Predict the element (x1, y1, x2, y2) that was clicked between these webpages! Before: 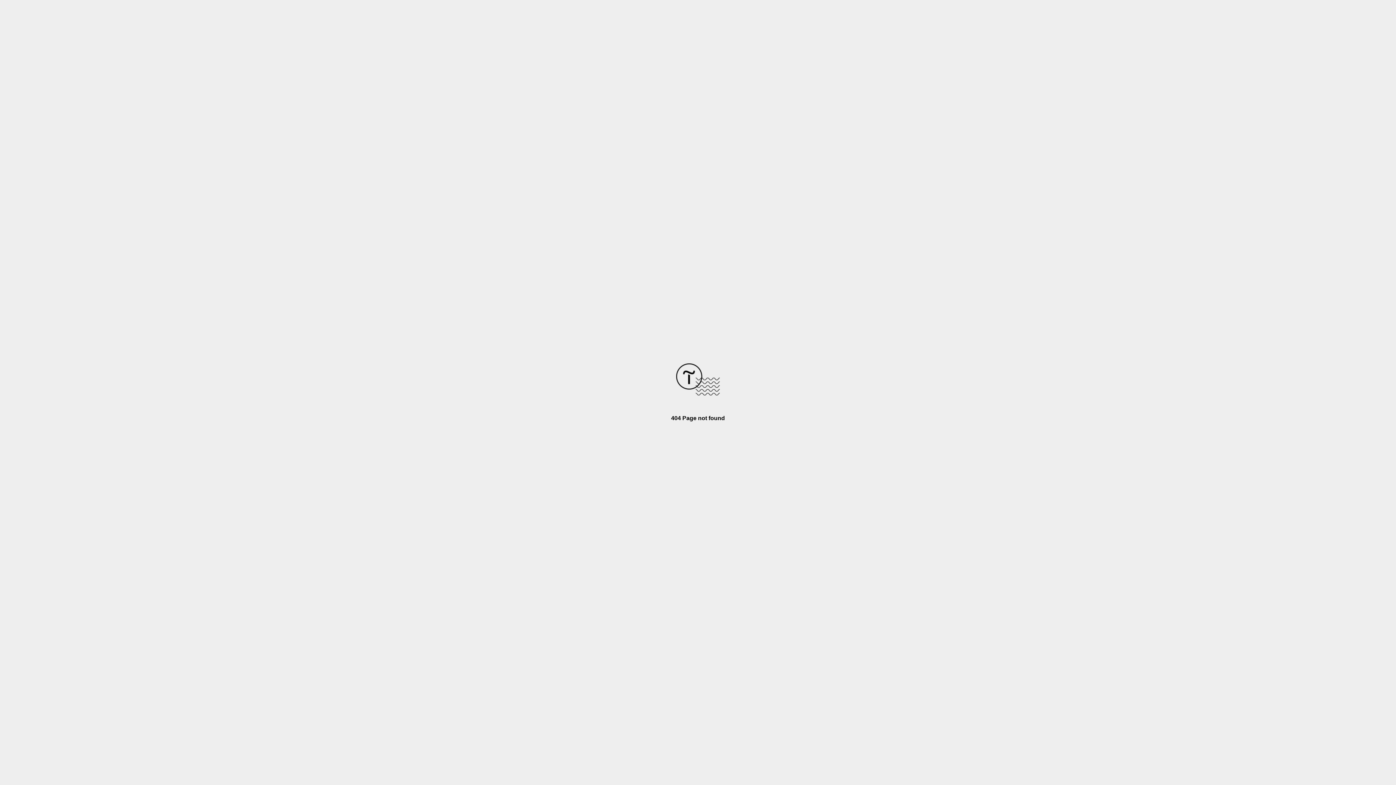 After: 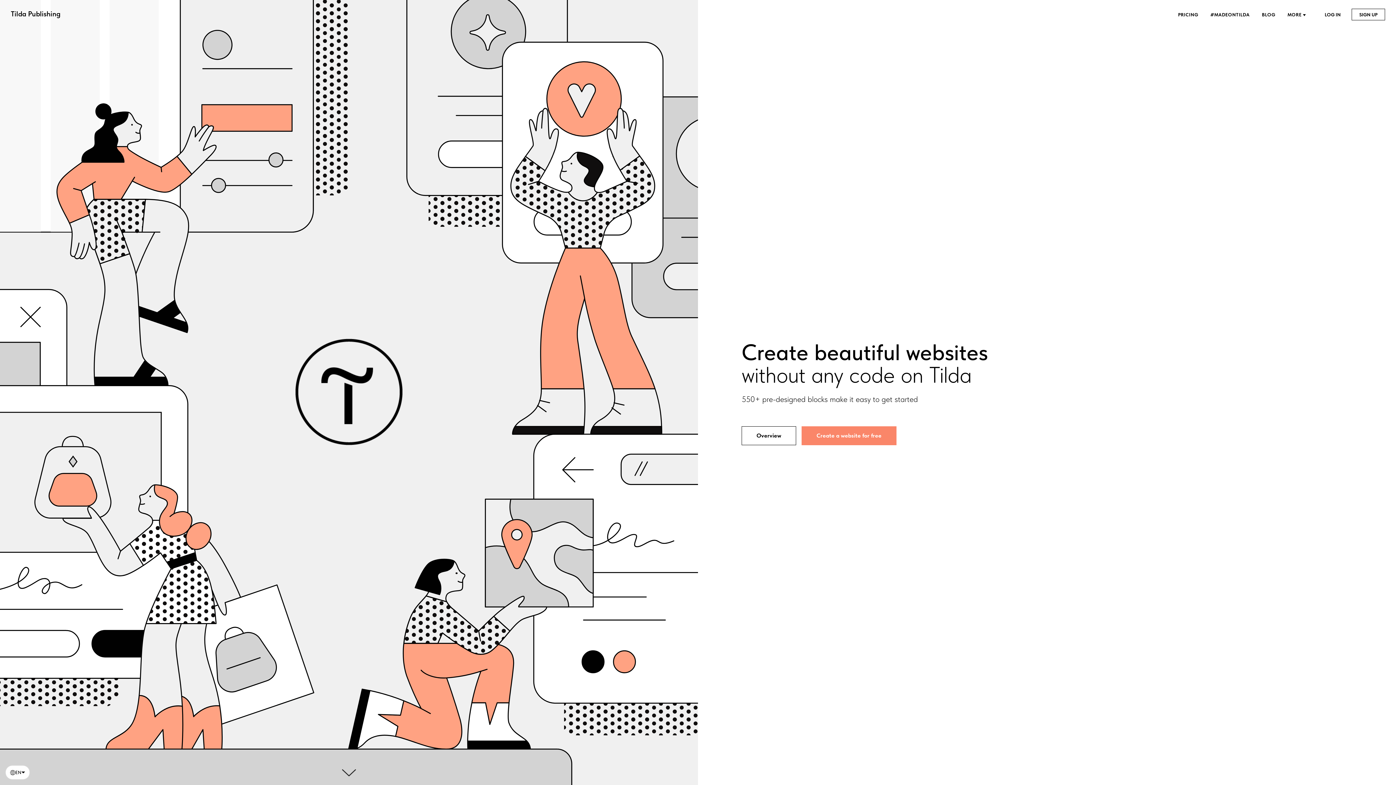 Action: bbox: (676, 390, 720, 396)